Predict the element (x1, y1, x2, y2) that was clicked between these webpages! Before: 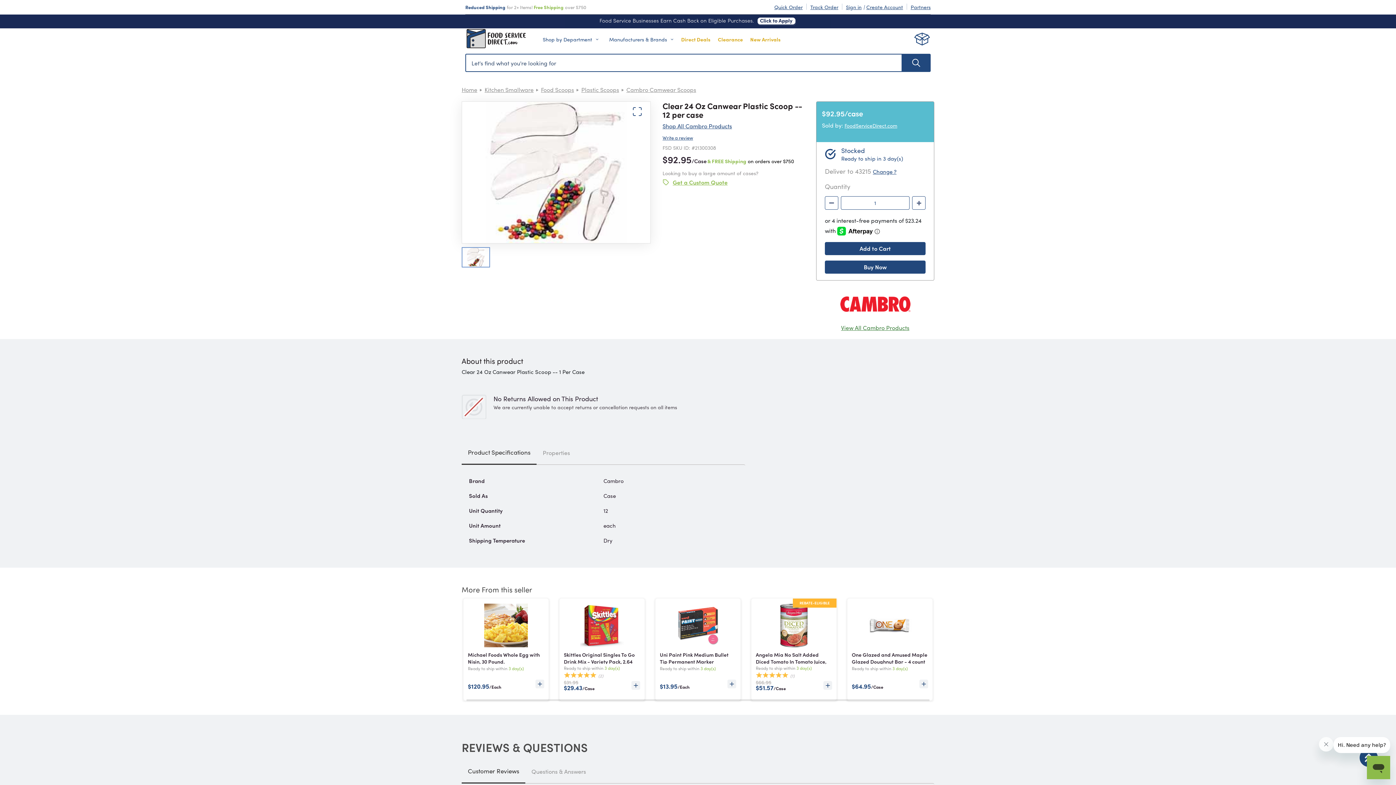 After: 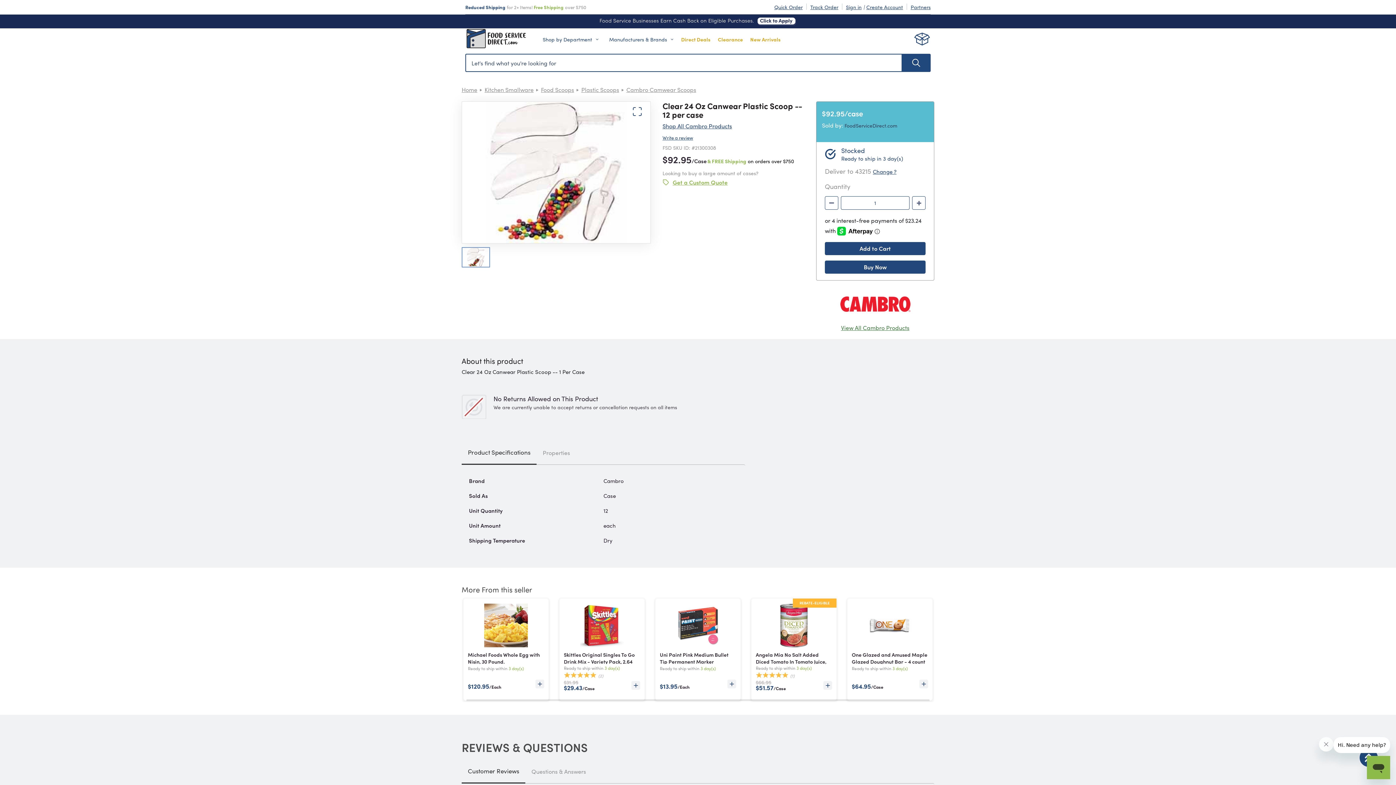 Action: label: FoodServiceDirect.com bbox: (844, 122, 897, 128)